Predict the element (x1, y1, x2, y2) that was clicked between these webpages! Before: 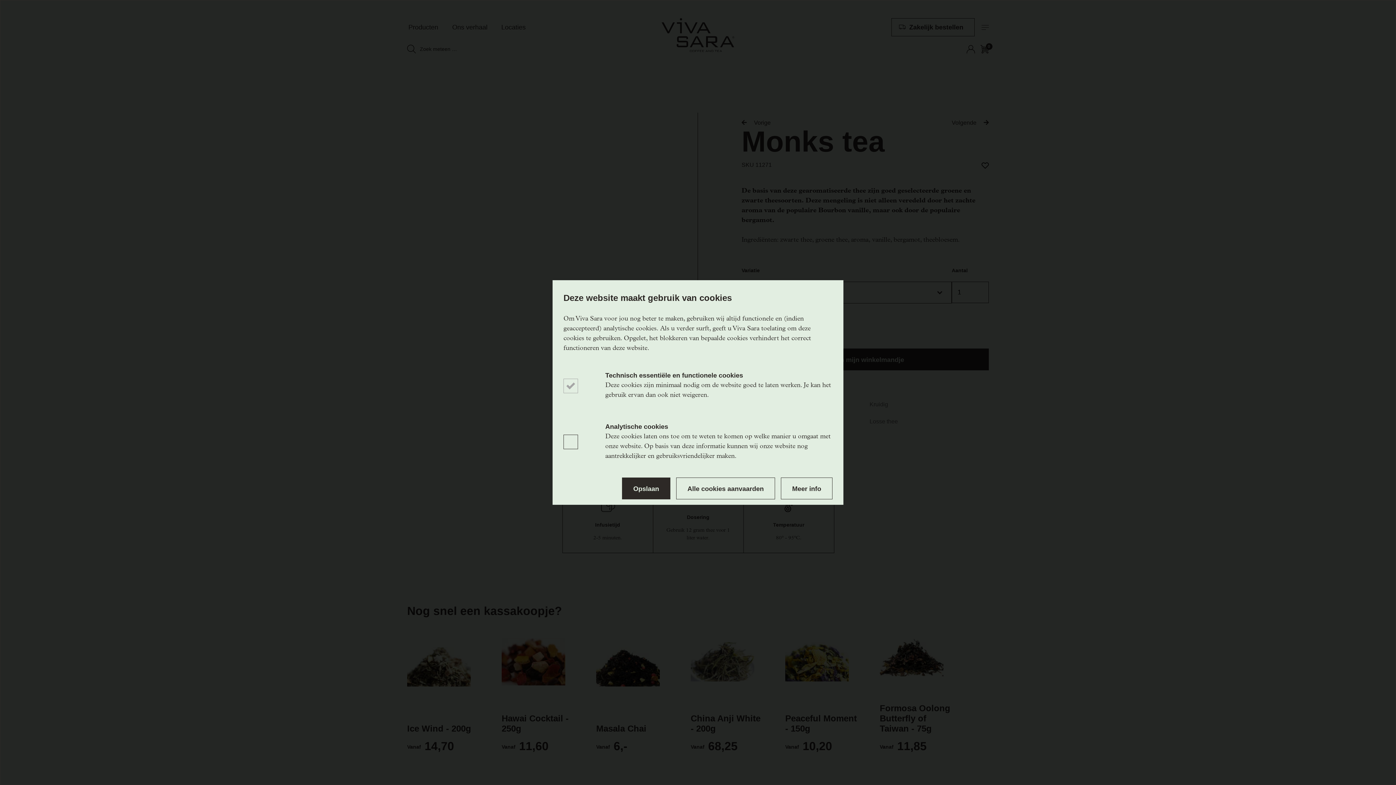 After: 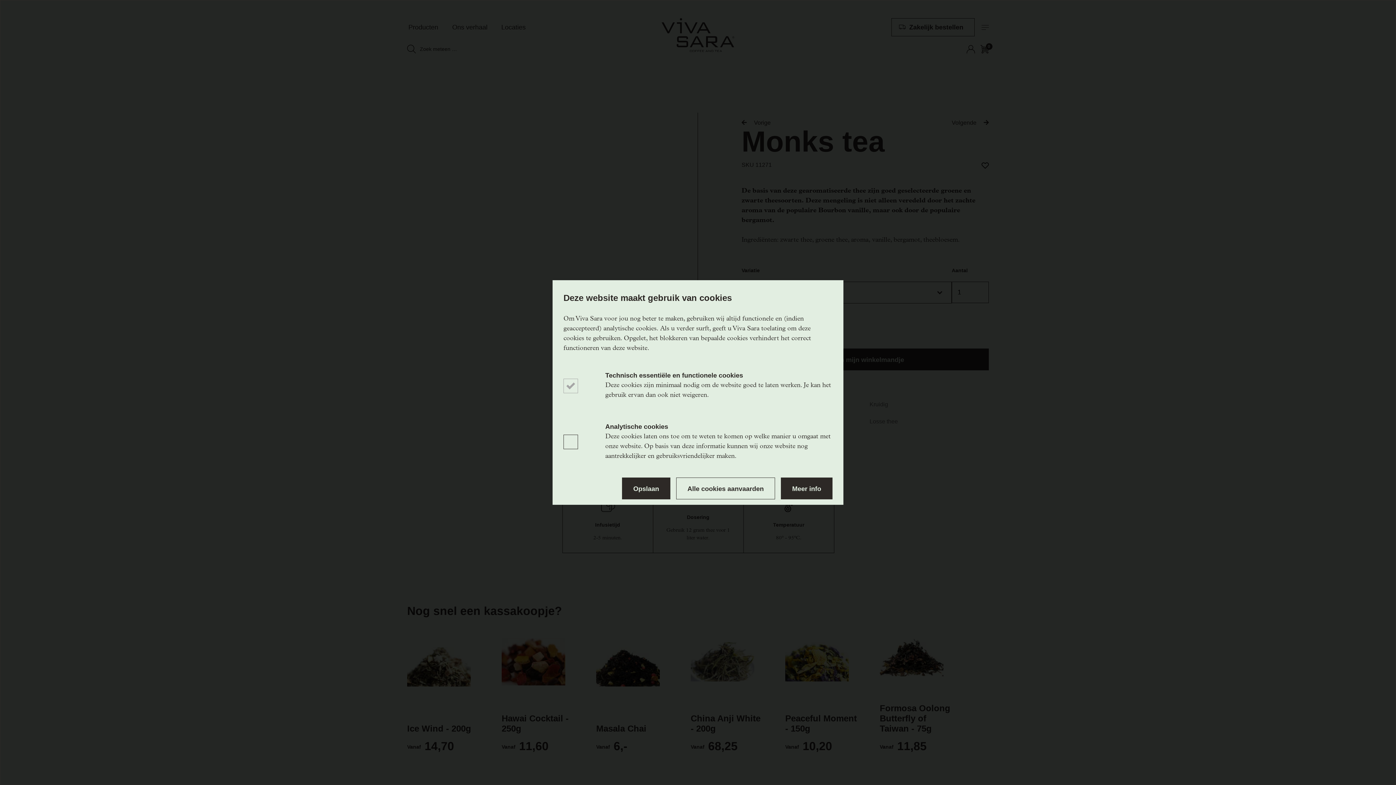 Action: label: Meer info bbox: (781, 477, 832, 499)